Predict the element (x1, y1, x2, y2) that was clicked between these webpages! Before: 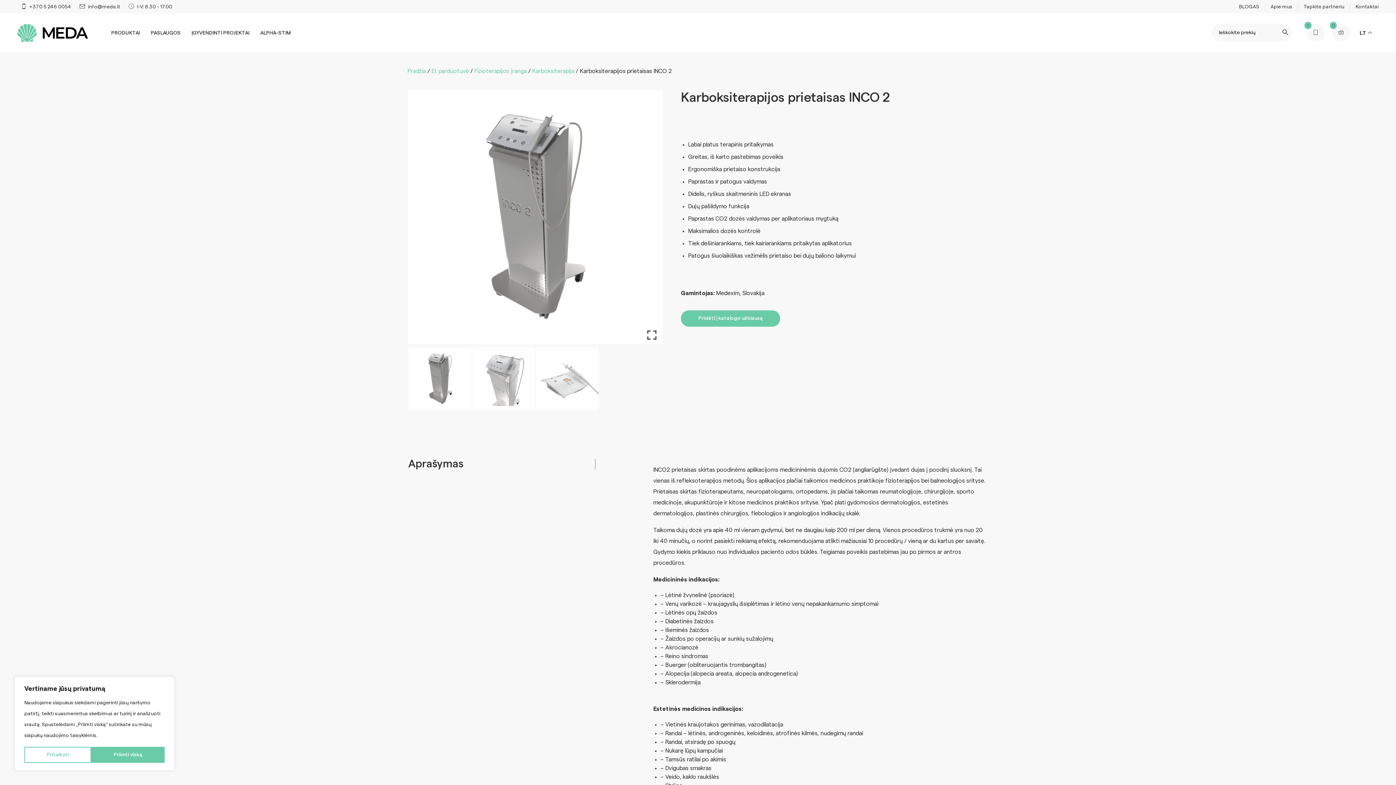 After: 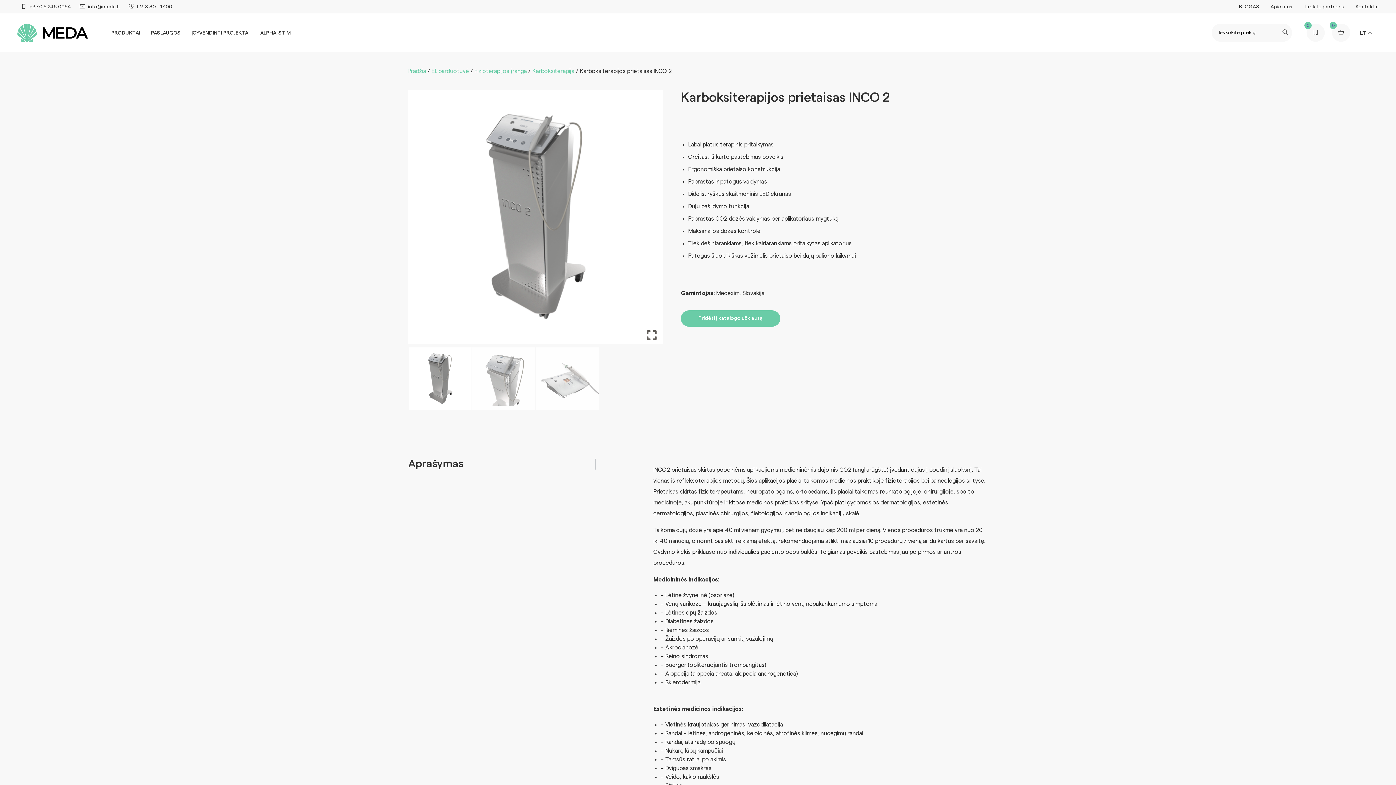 Action: label: Priimti viską bbox: (91, 747, 164, 763)